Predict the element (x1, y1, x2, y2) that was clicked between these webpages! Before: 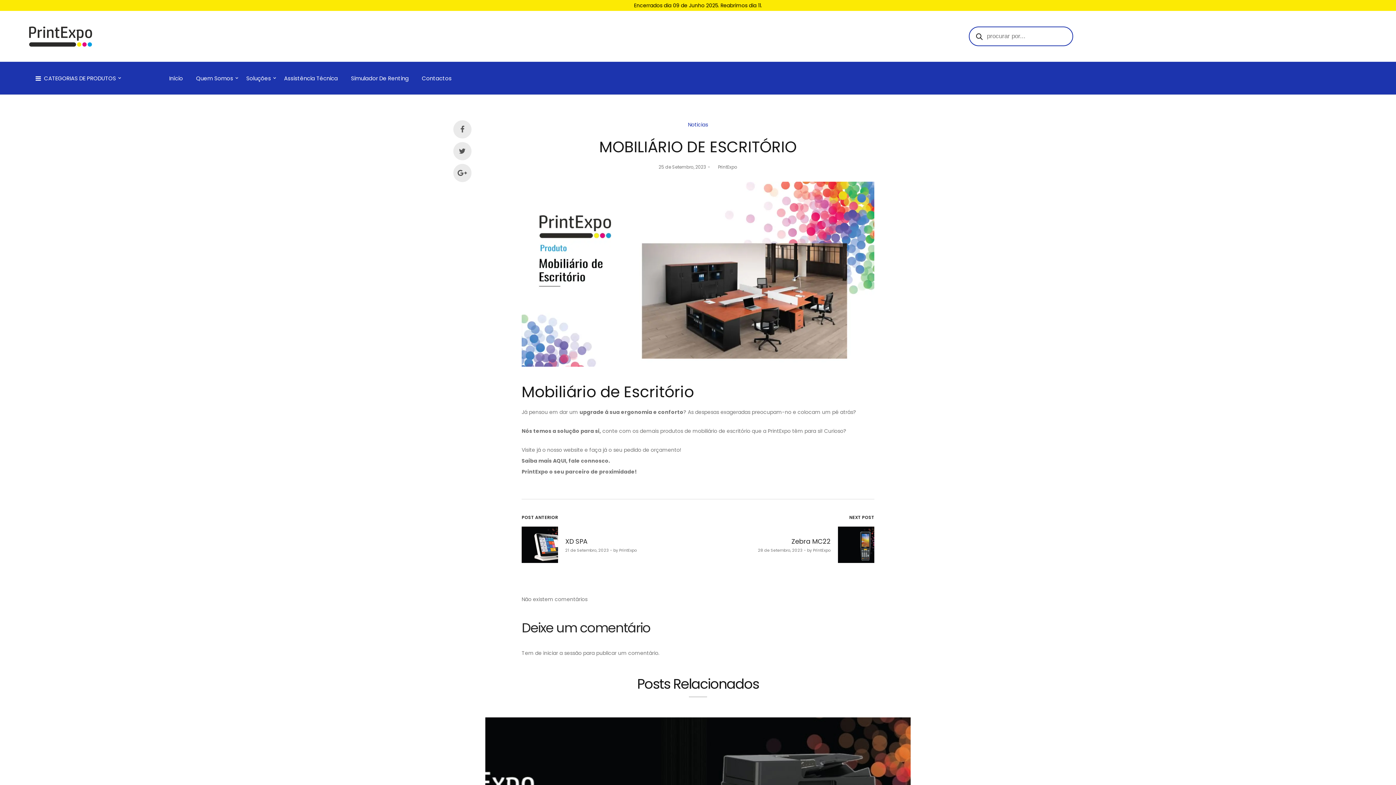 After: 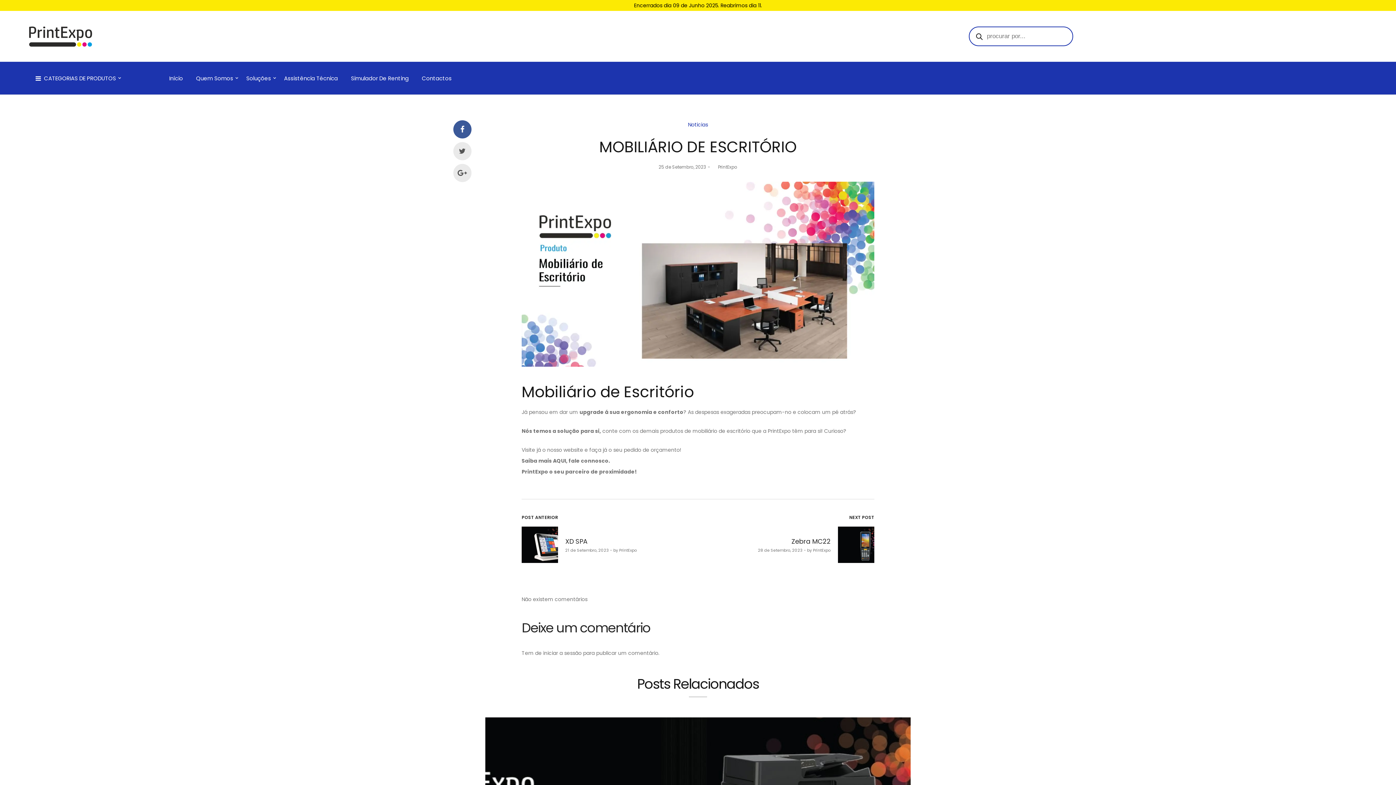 Action: bbox: (453, 120, 471, 138)